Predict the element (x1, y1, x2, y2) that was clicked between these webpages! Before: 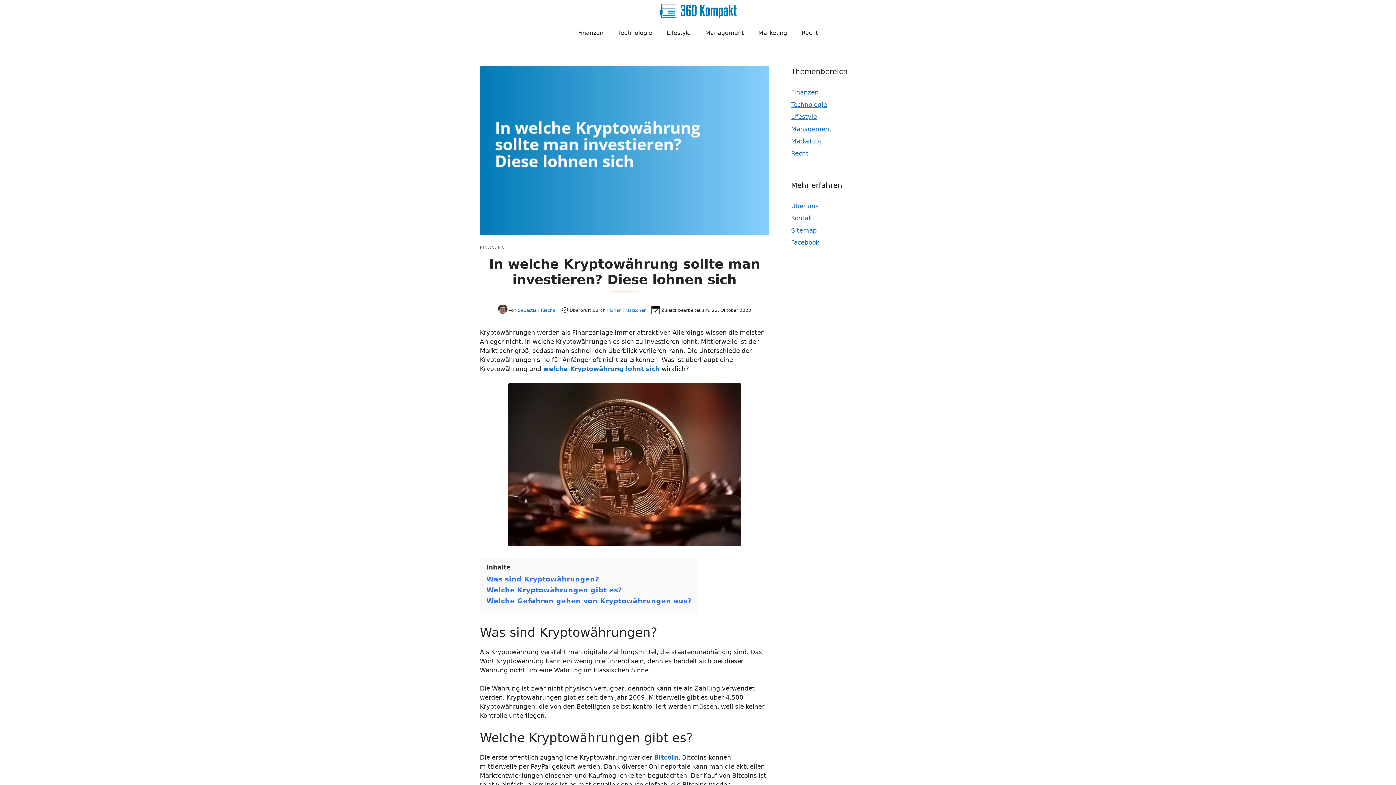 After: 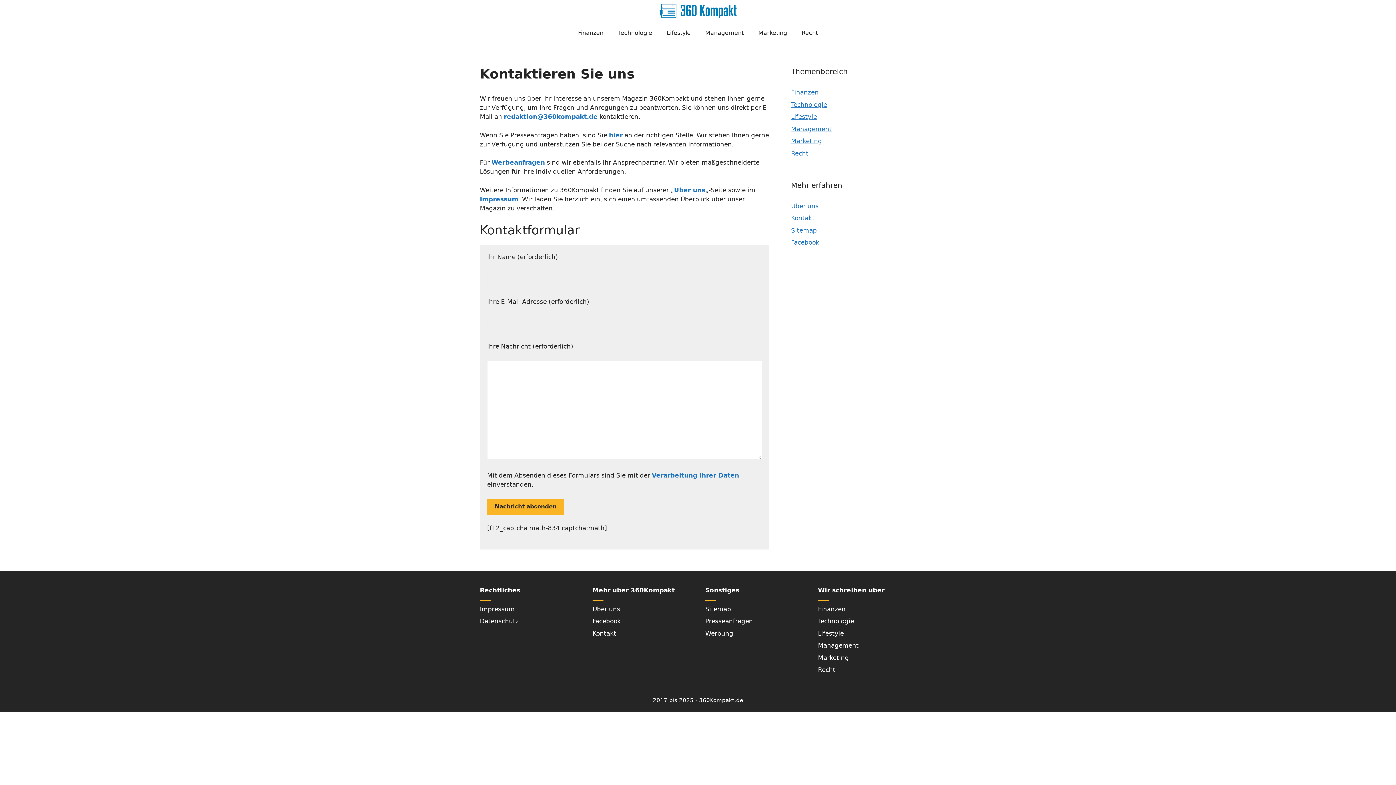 Action: label: Kontakt bbox: (791, 214, 814, 221)